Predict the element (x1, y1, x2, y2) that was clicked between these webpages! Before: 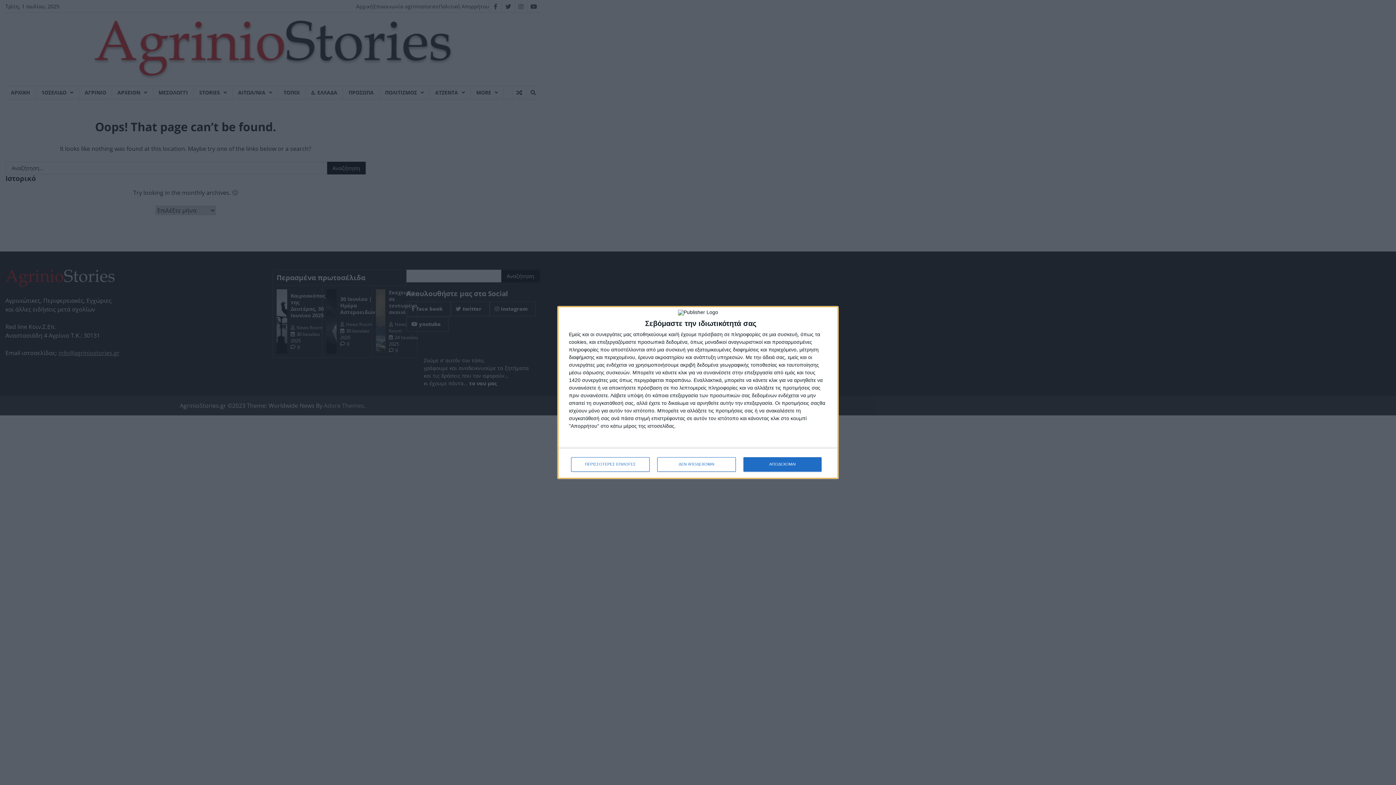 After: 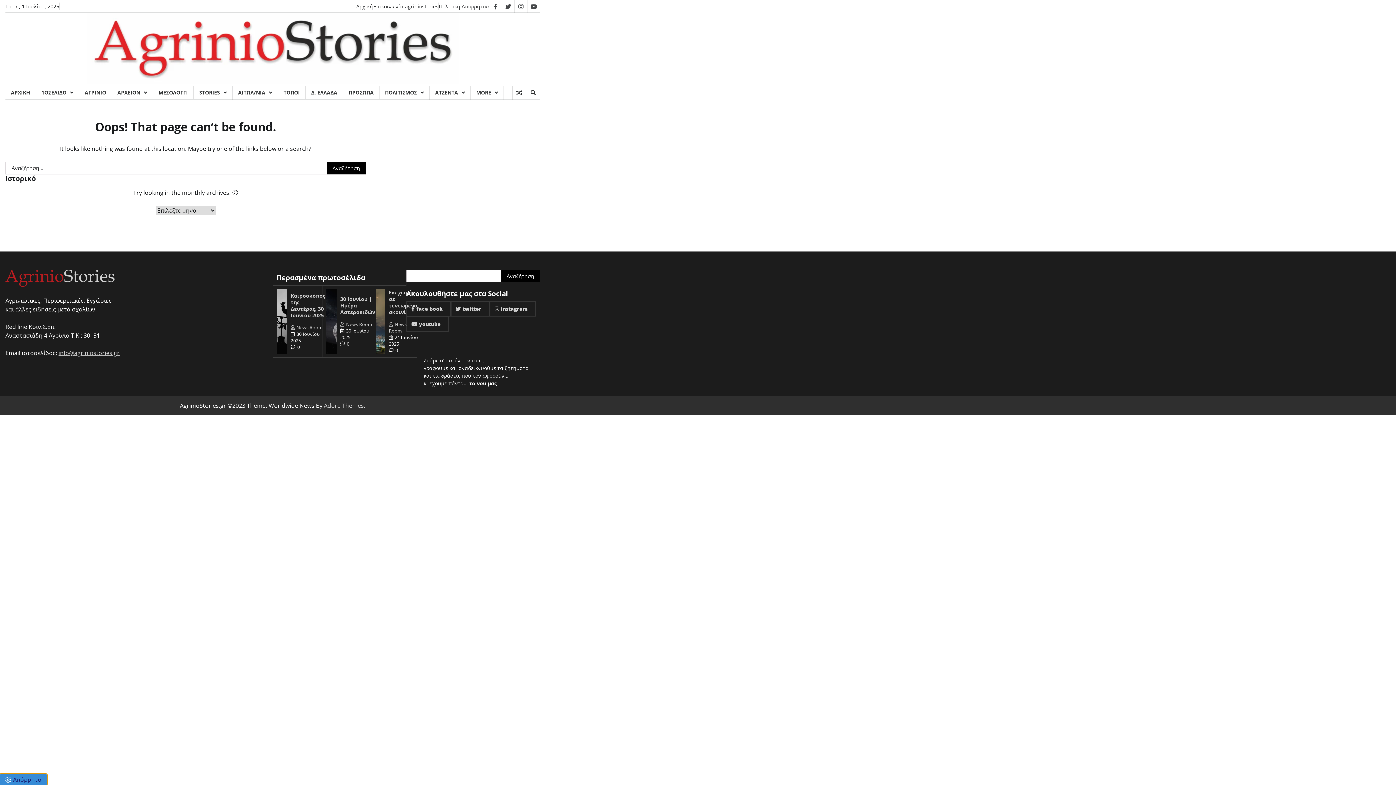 Action: label: ΔΕΝ ΑΠΟΔΕΧΟΜΑΙ bbox: (657, 457, 736, 471)